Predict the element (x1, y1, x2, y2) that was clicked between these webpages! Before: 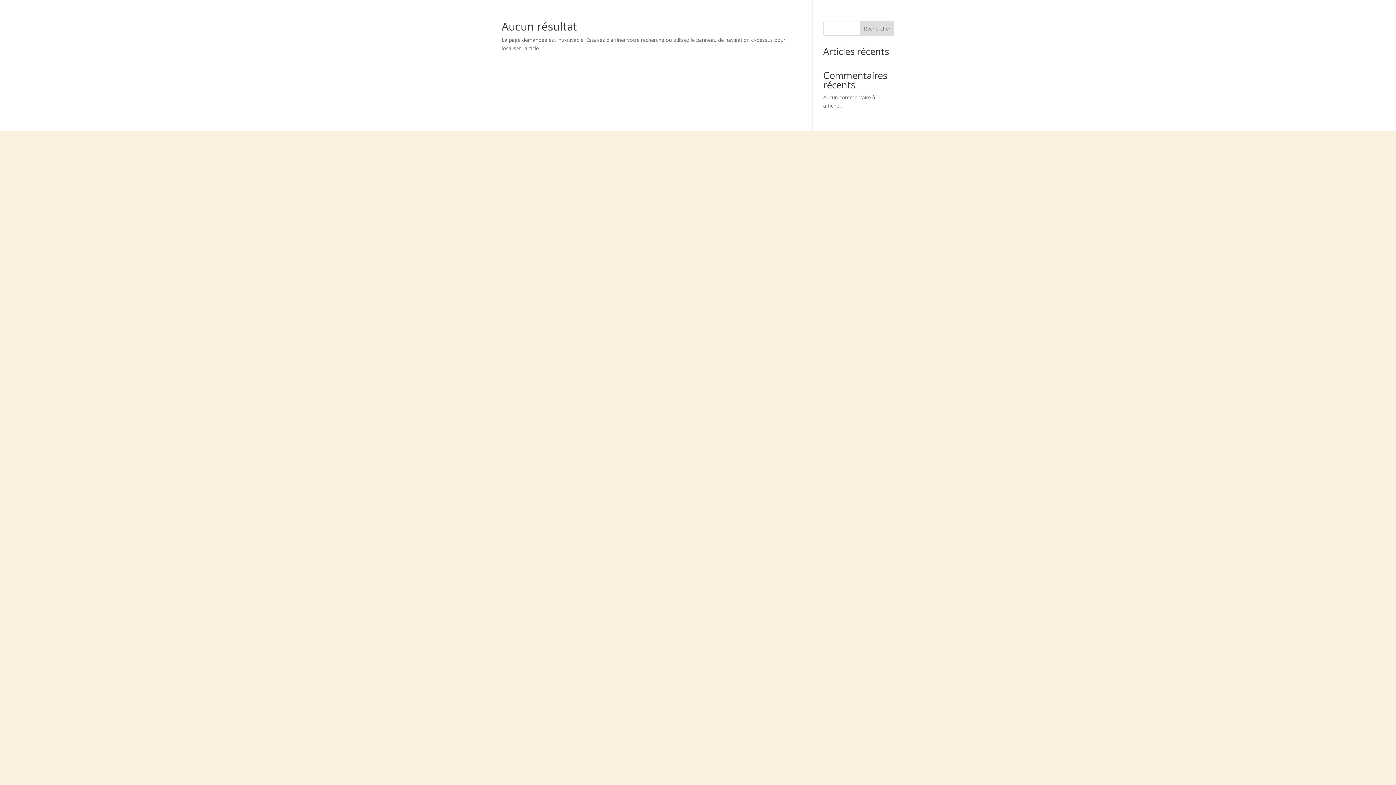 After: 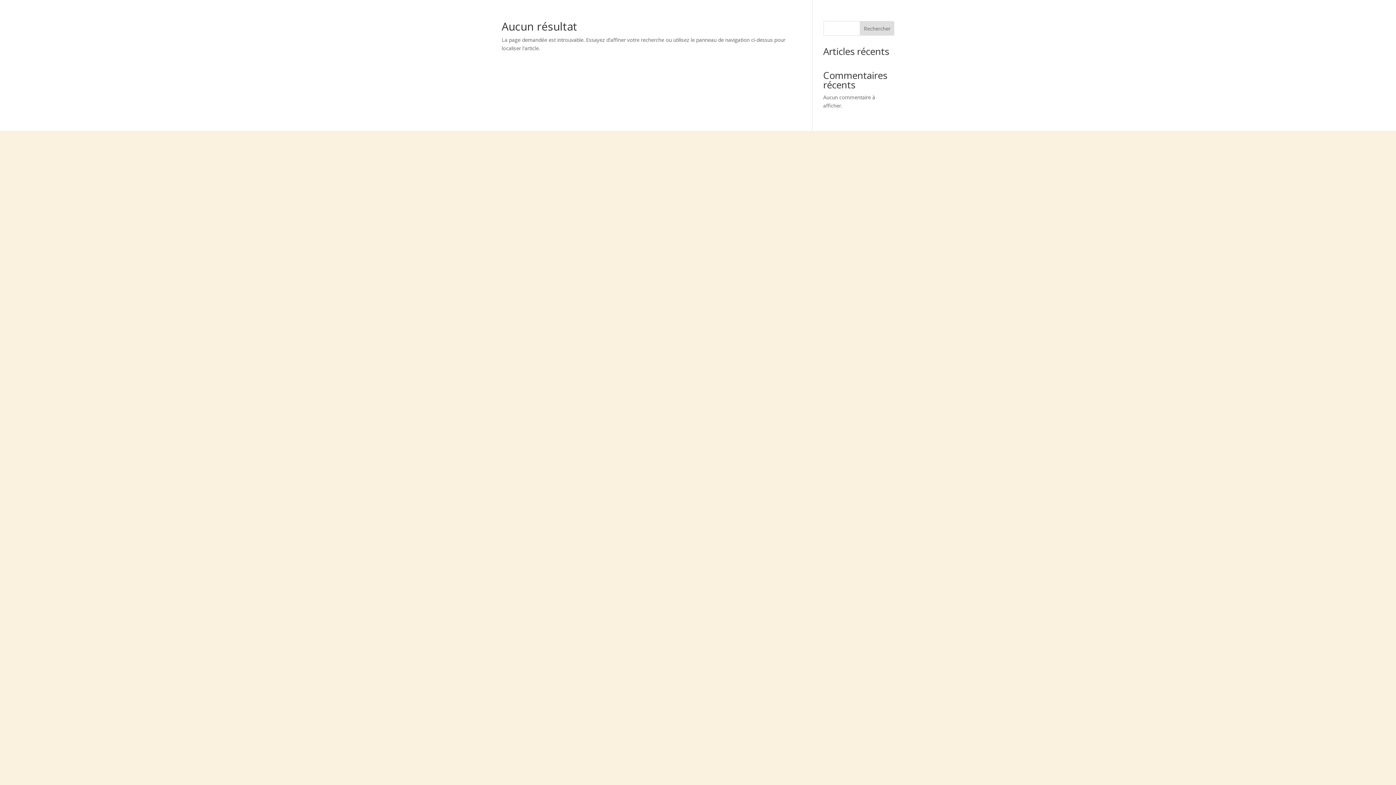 Action: label: Rechercher bbox: (860, 21, 894, 35)